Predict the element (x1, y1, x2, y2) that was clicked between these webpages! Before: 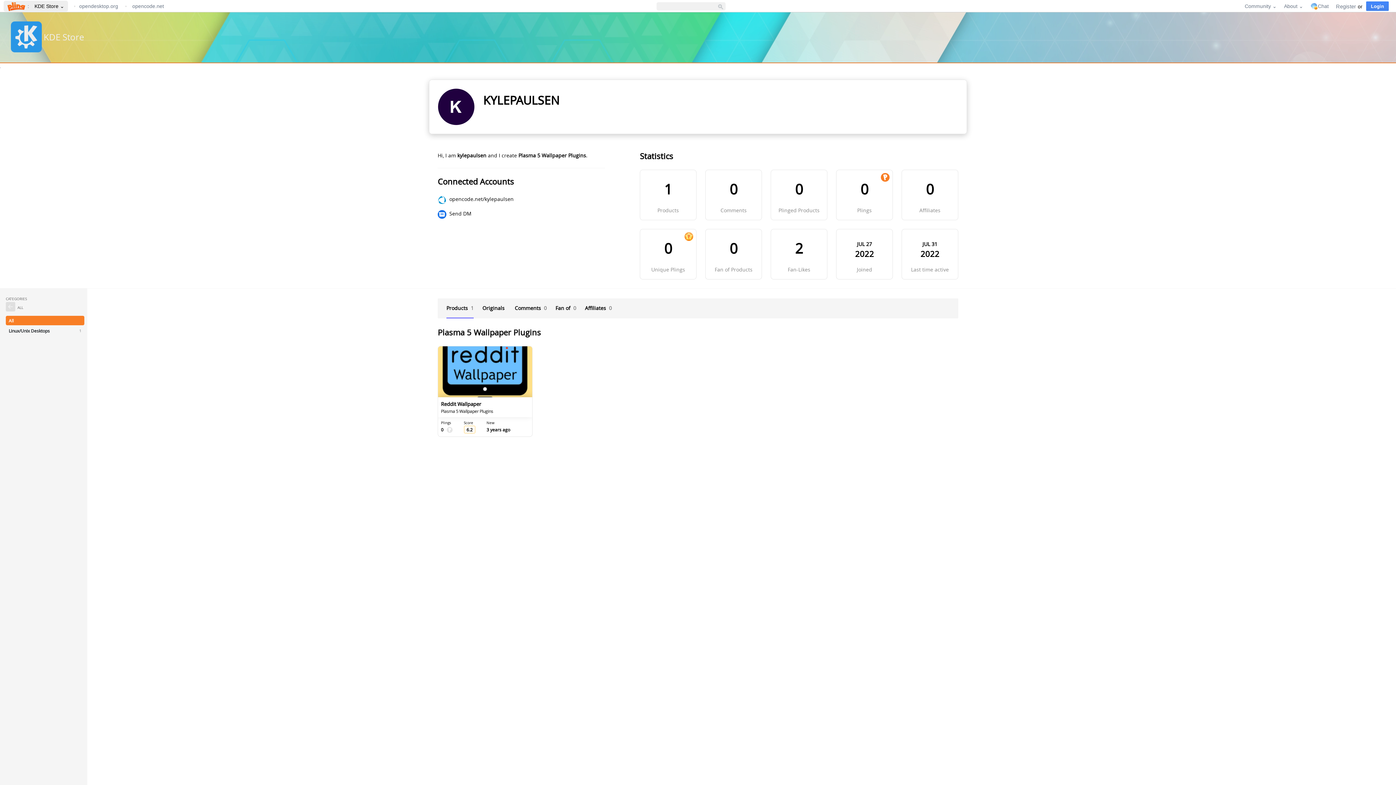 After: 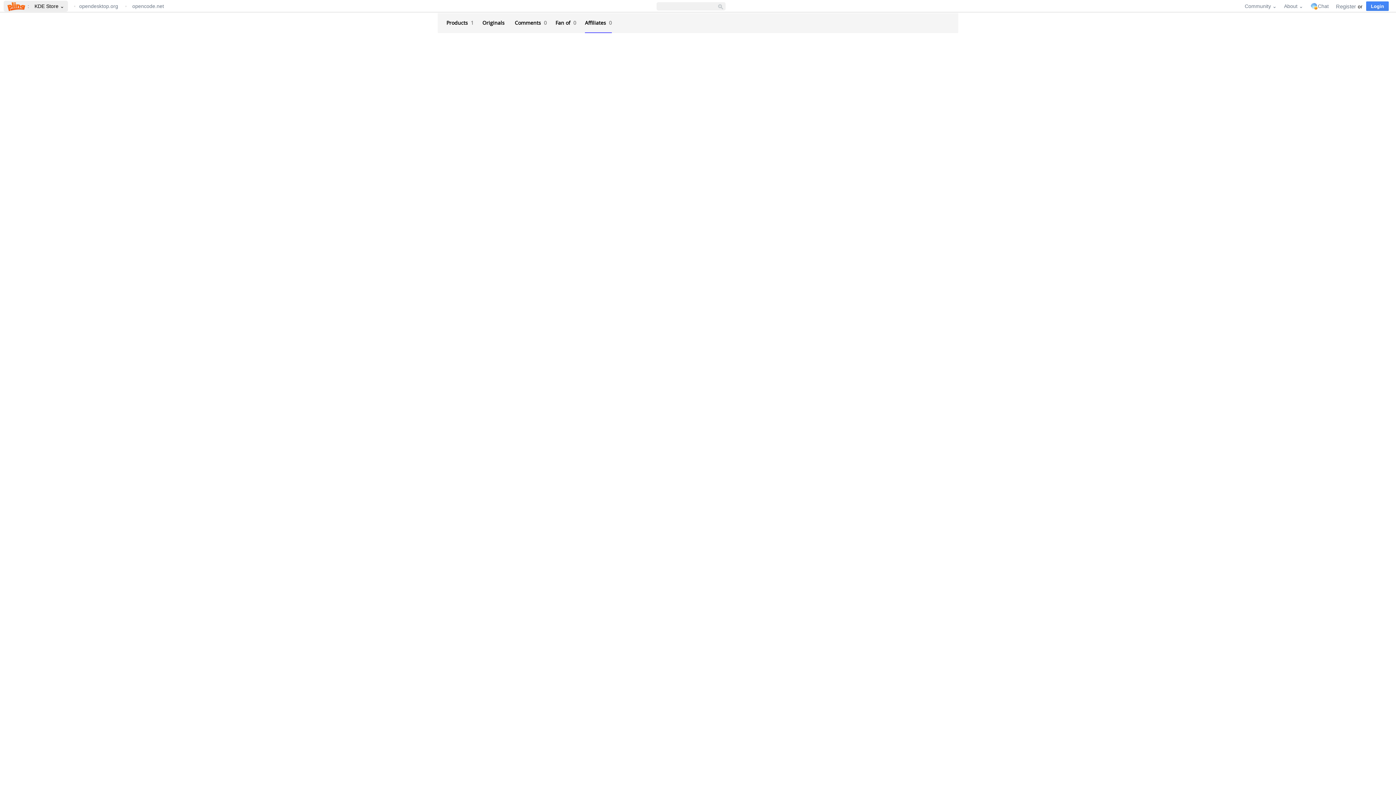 Action: bbox: (585, 298, 612, 318) label: Affiliates 0